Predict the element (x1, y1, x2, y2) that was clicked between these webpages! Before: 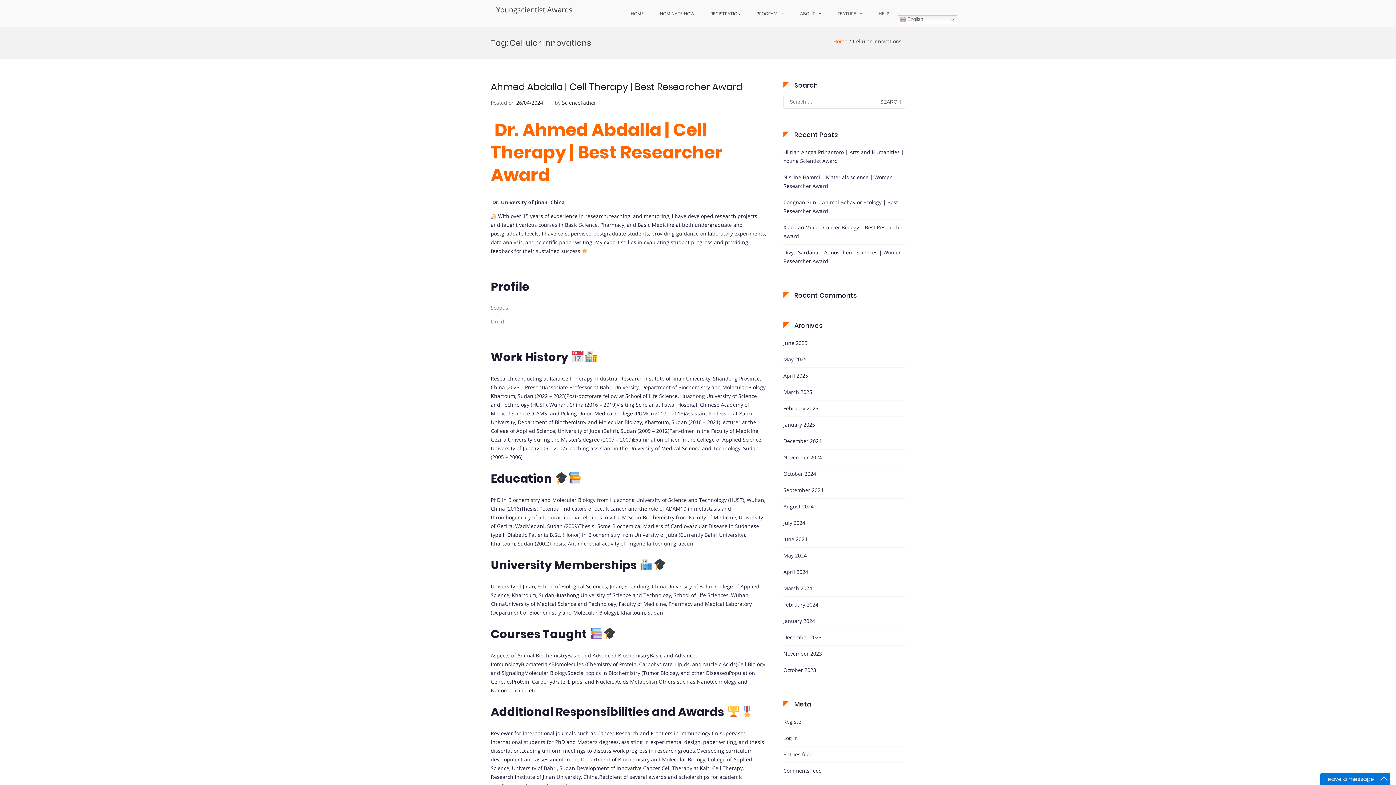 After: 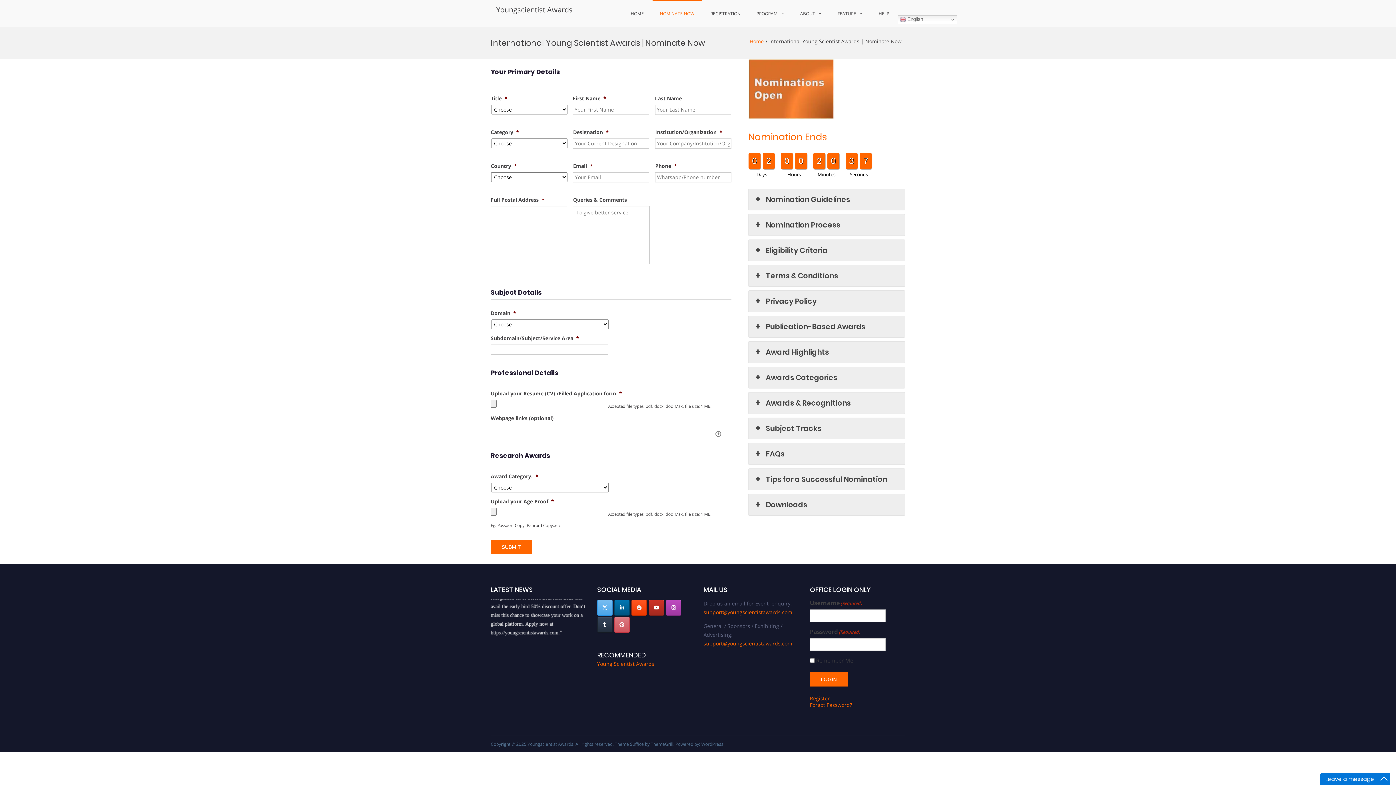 Action: bbox: (652, 0, 701, 27) label: NOMINATE NOW